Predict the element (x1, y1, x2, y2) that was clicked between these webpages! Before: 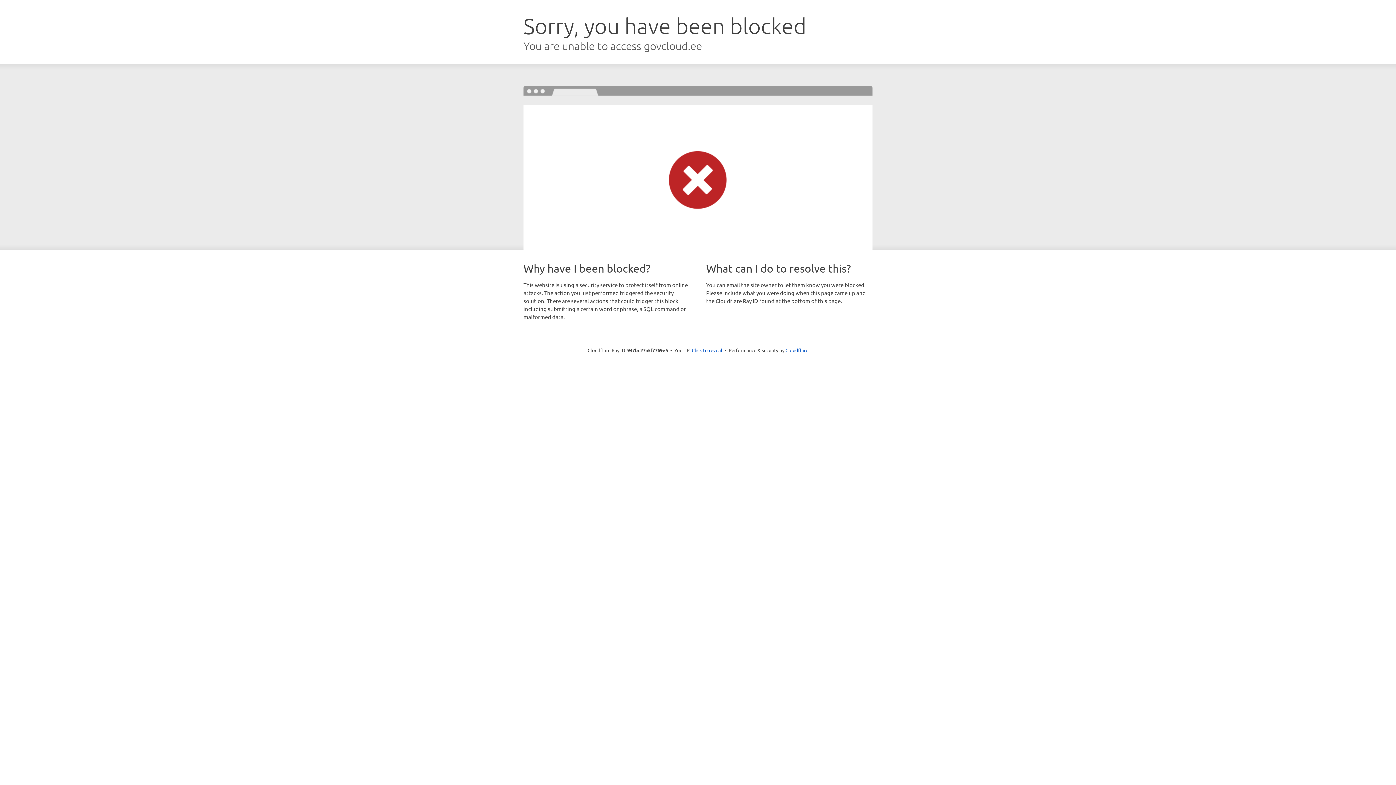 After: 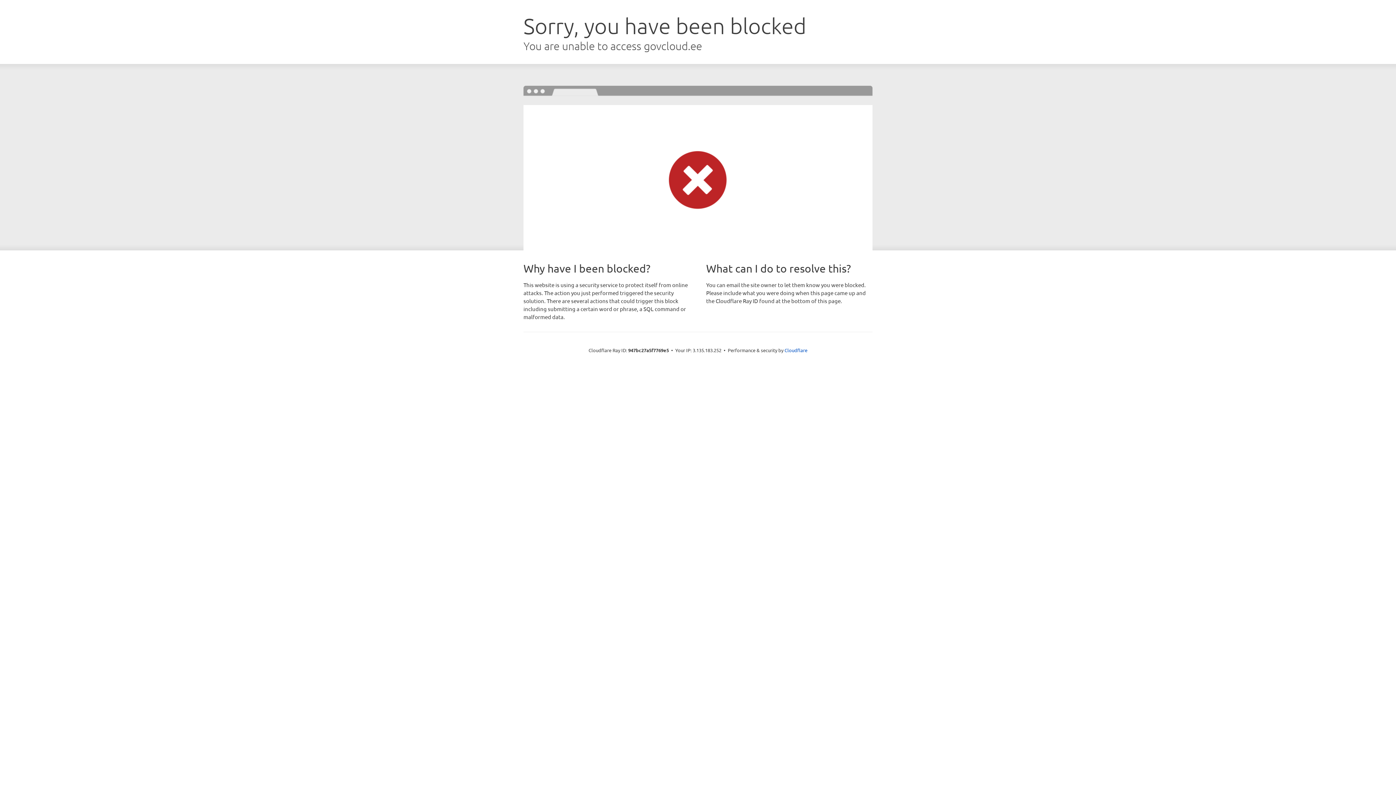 Action: bbox: (692, 346, 722, 353) label: Click to reveal